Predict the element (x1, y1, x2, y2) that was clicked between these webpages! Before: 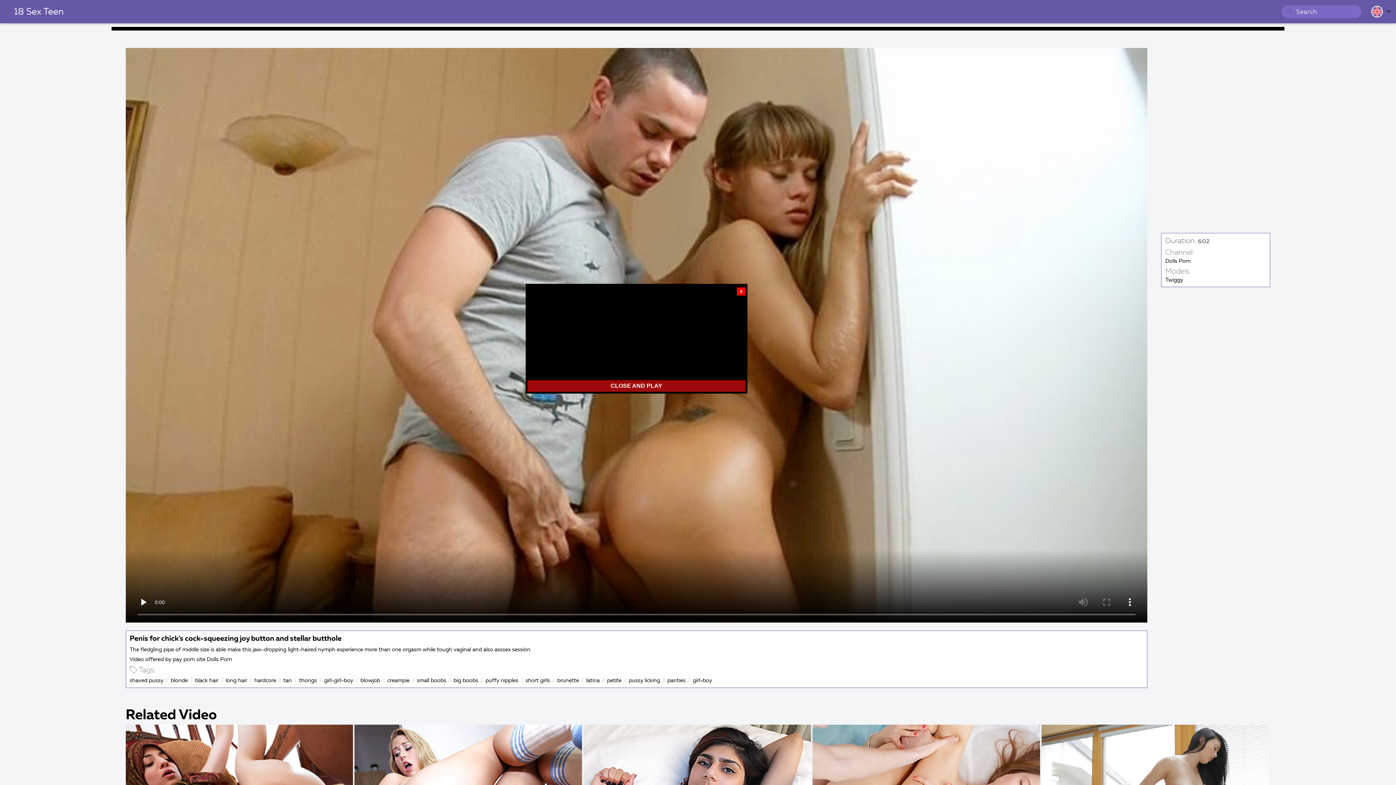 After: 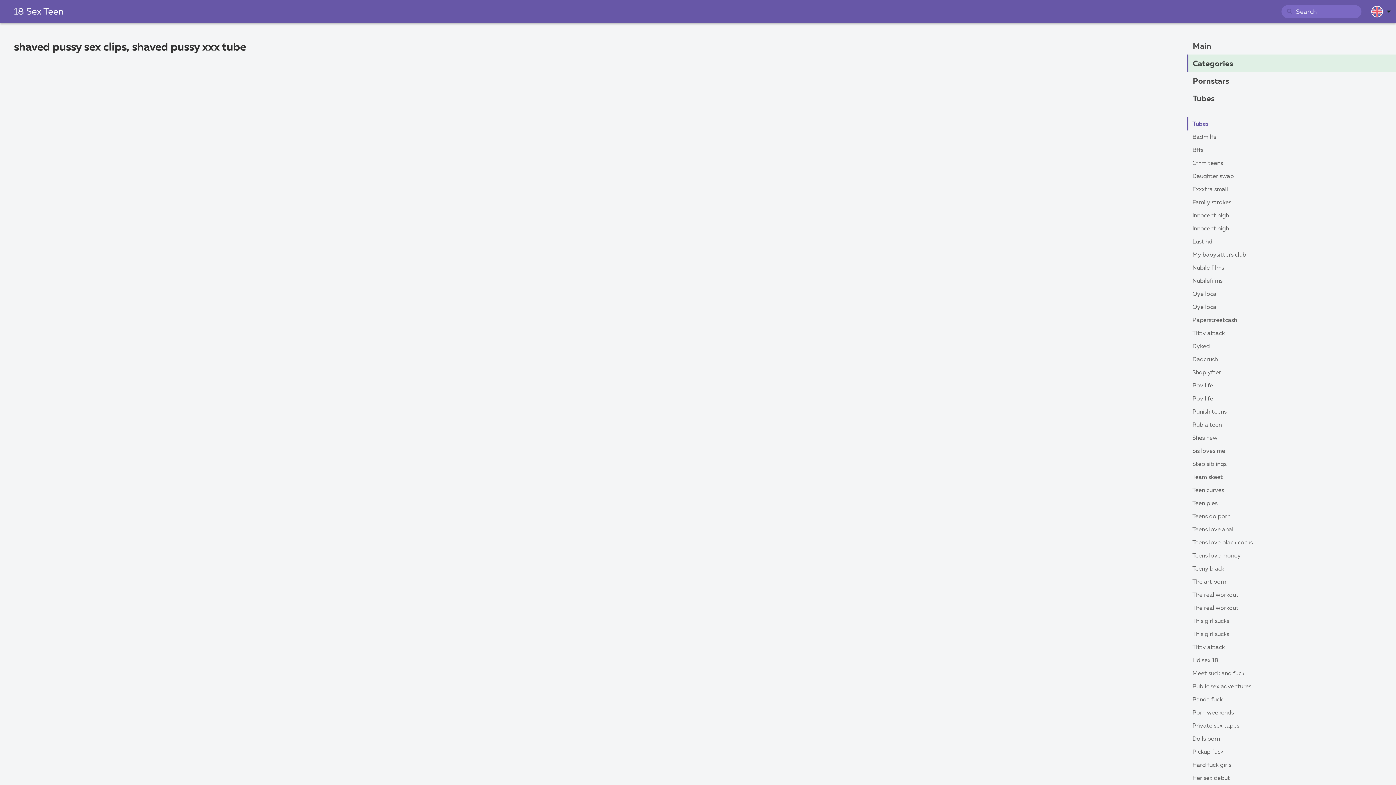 Action: label: shaved pussy bbox: (129, 676, 163, 685)